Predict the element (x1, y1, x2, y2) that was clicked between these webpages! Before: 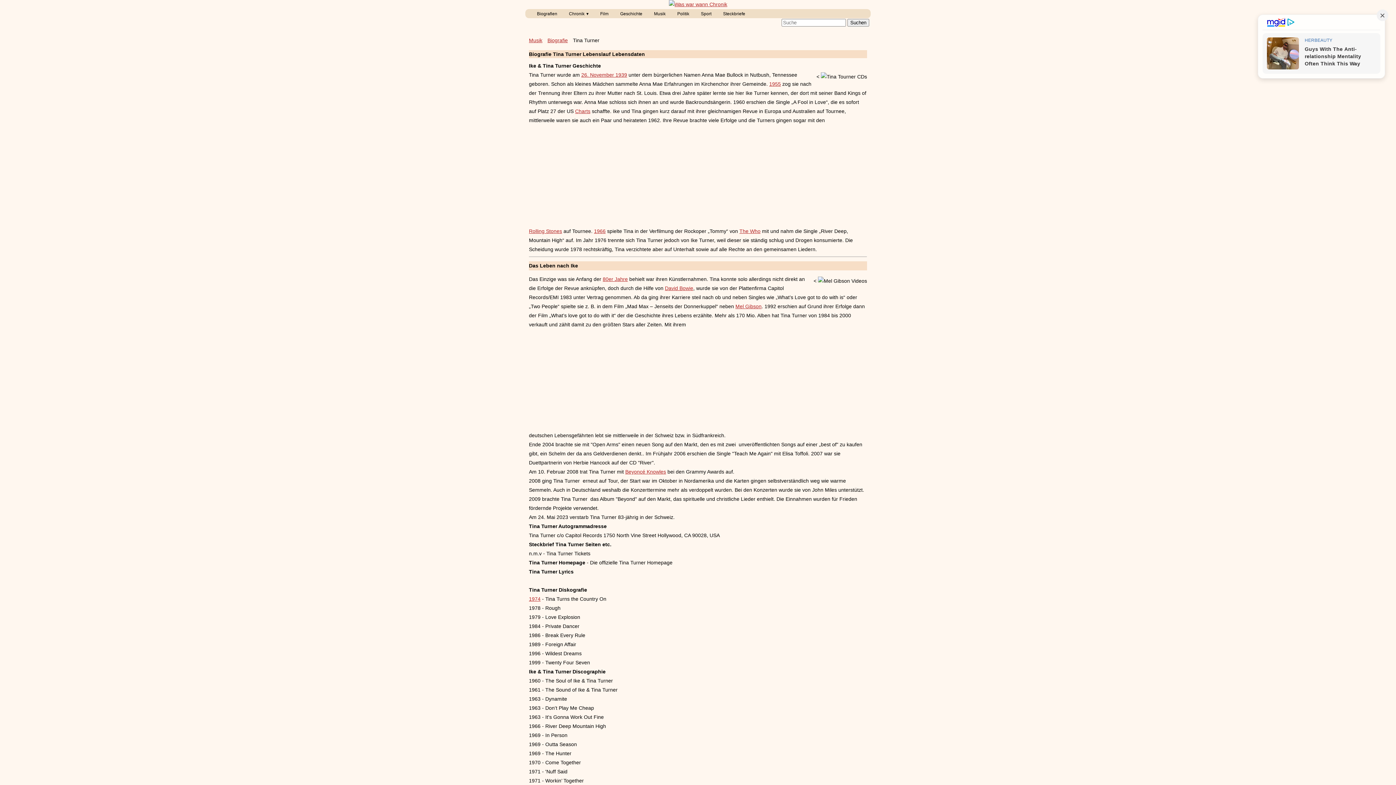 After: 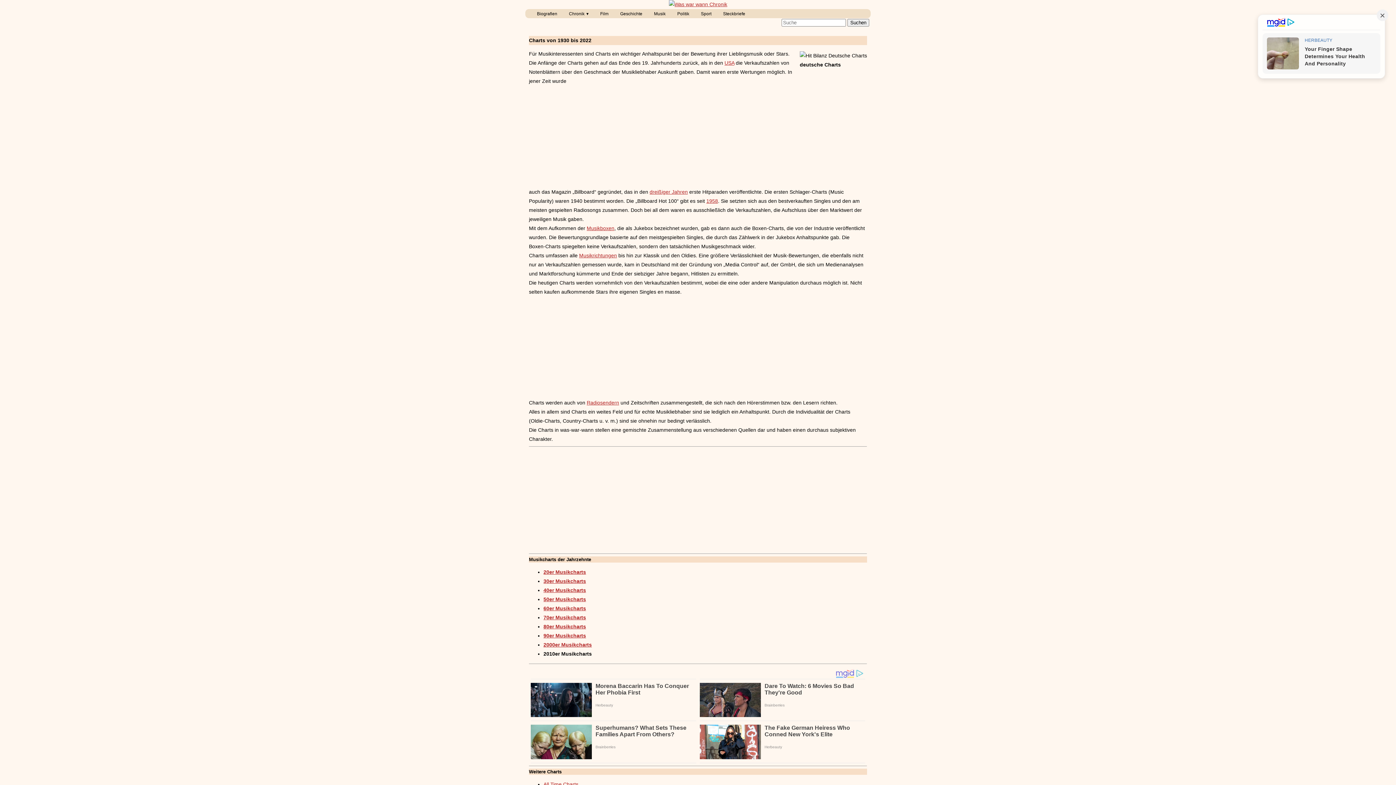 Action: bbox: (575, 108, 590, 114) label: Charts